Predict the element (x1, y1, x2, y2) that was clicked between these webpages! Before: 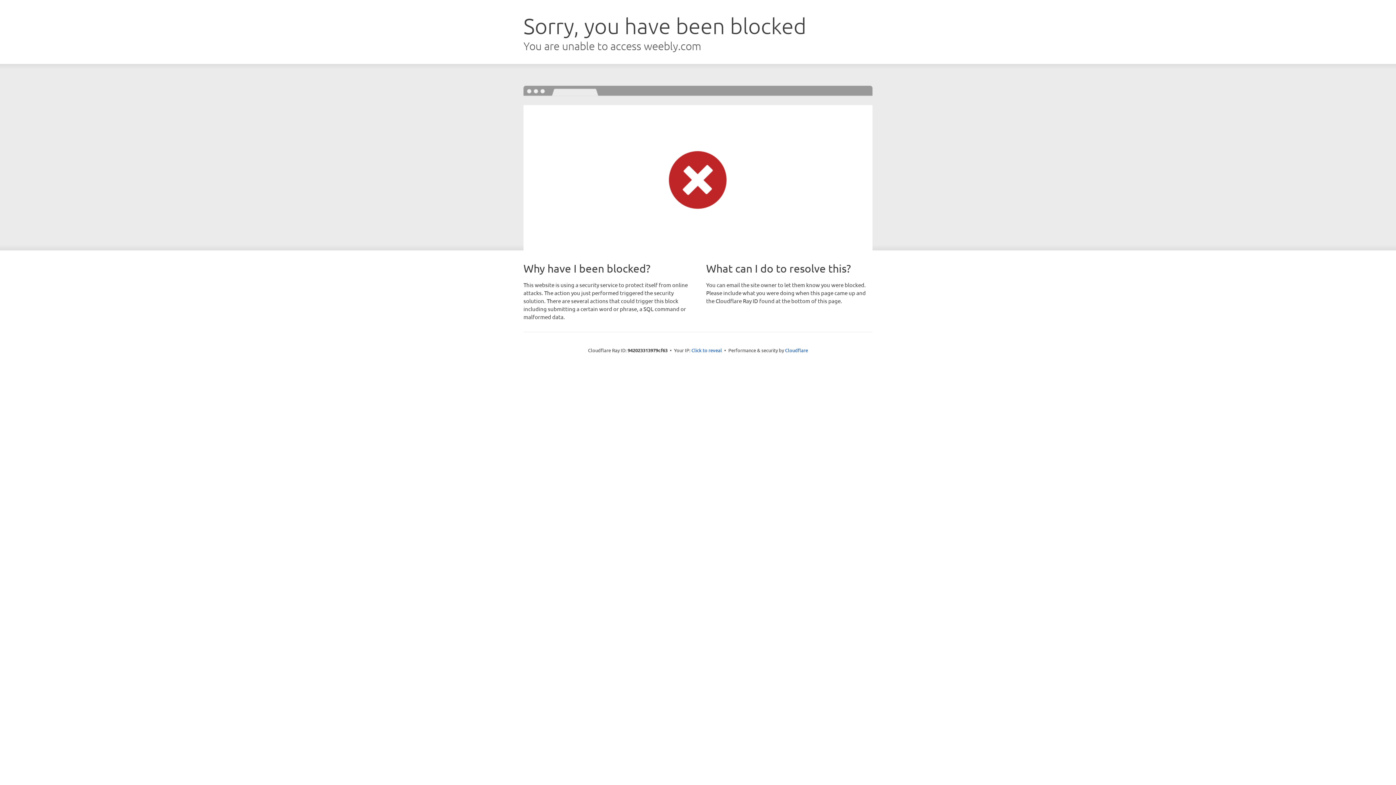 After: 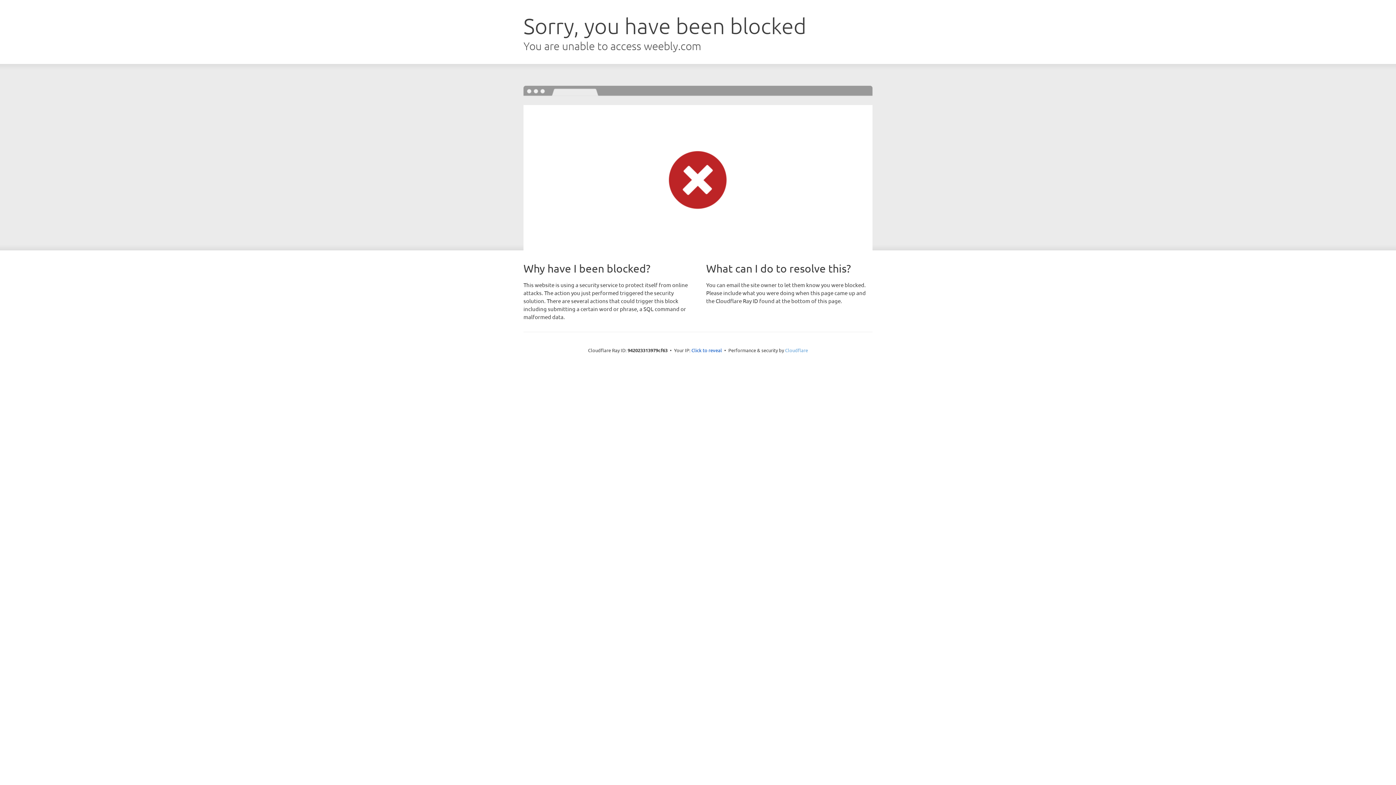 Action: label: Cloudflare bbox: (785, 347, 808, 353)